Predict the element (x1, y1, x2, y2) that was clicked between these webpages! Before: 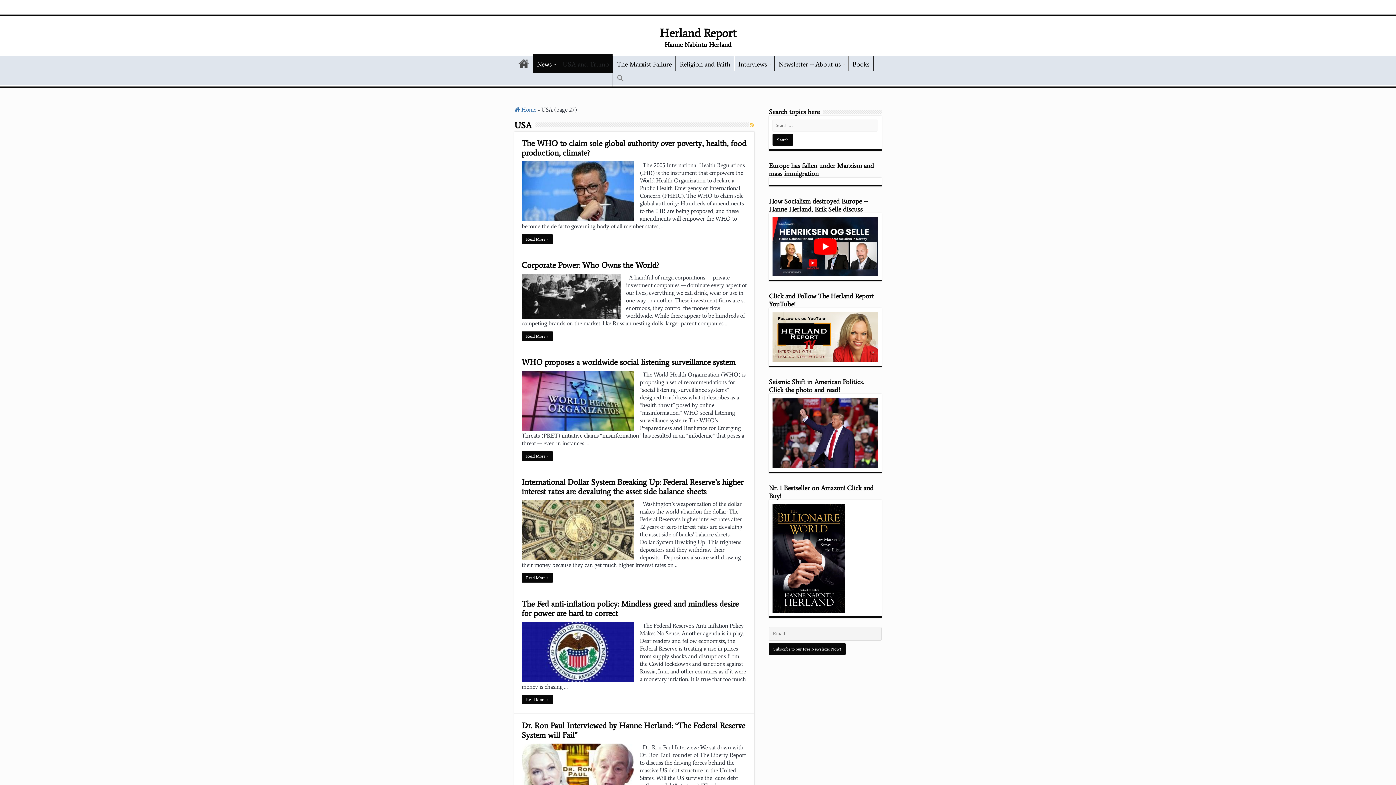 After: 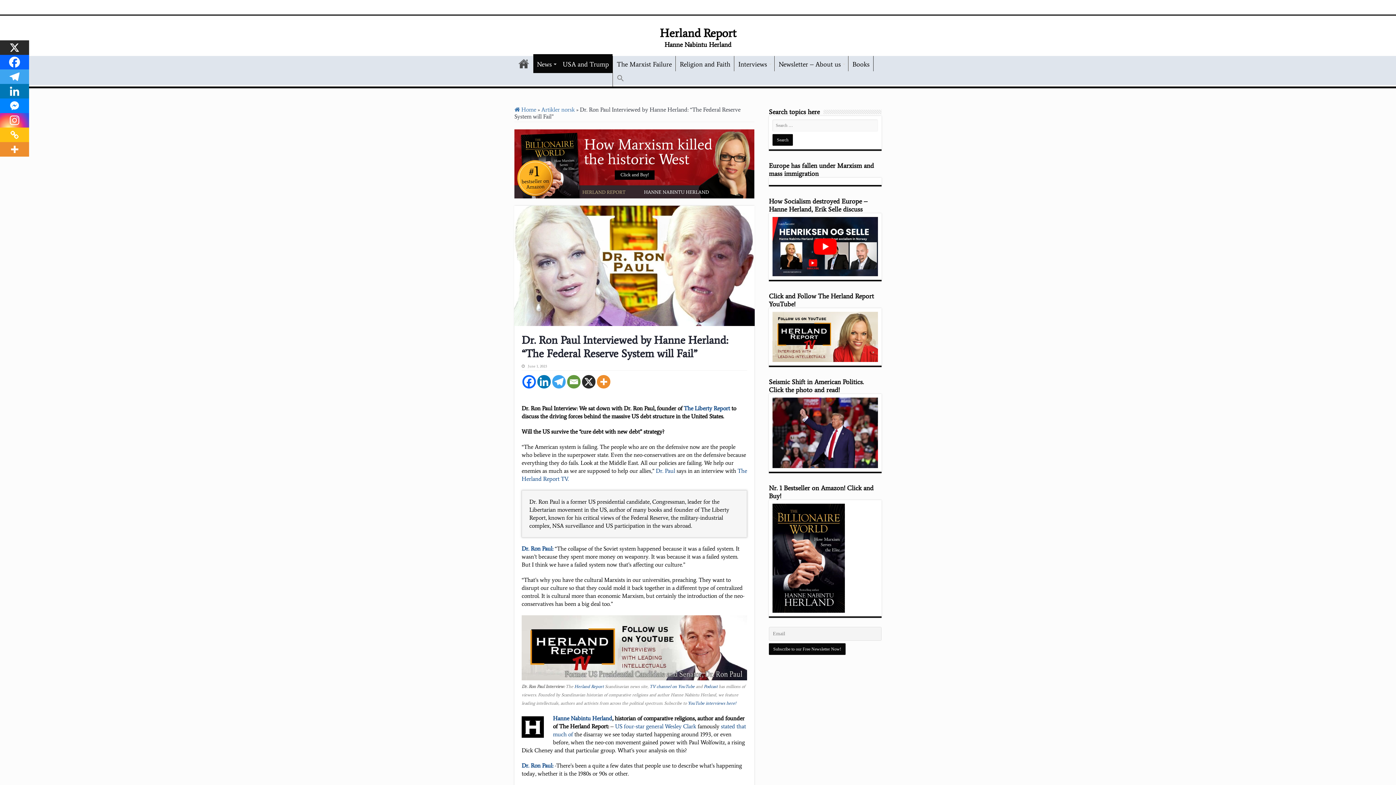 Action: label:   bbox: (521, 744, 634, 804)